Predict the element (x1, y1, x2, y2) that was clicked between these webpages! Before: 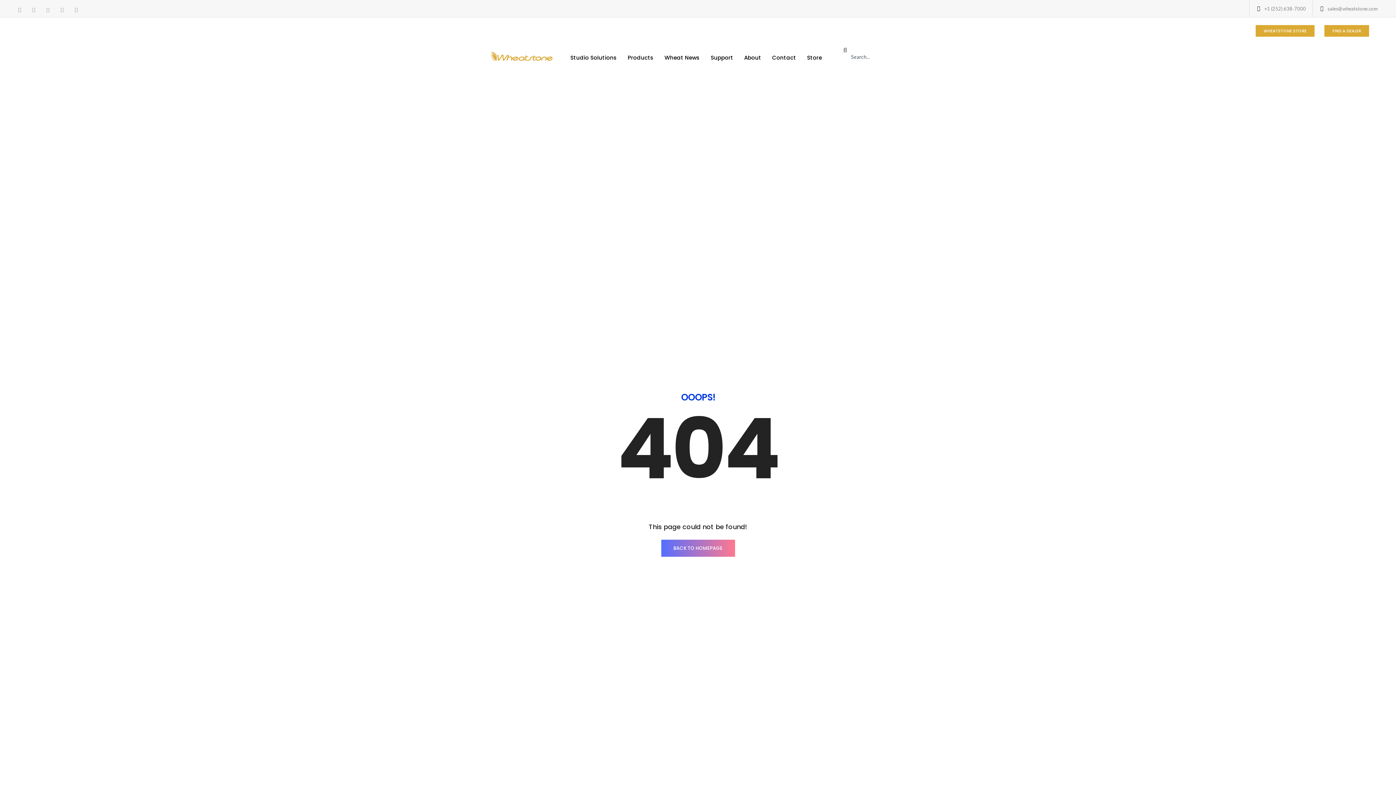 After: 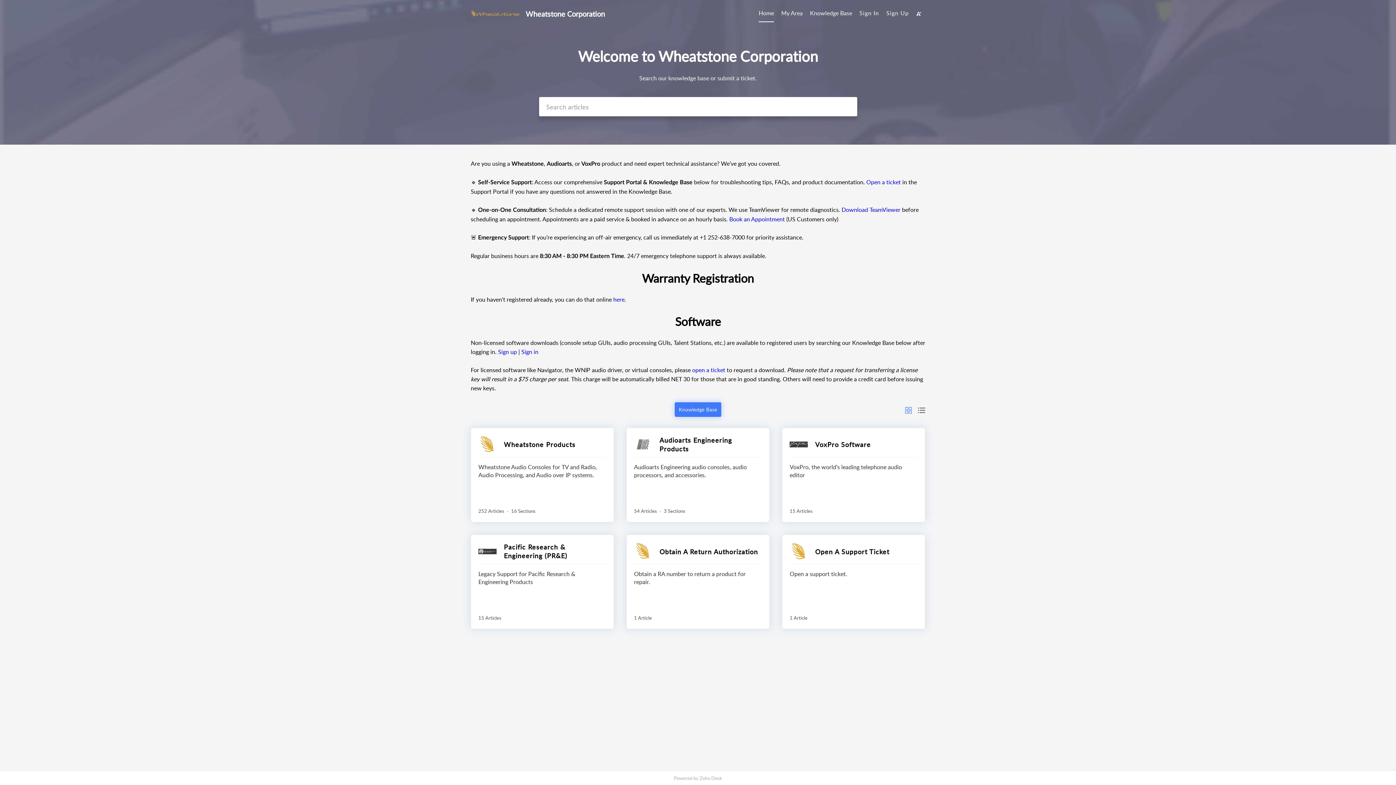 Action: label: Support bbox: (705, 43, 738, 72)